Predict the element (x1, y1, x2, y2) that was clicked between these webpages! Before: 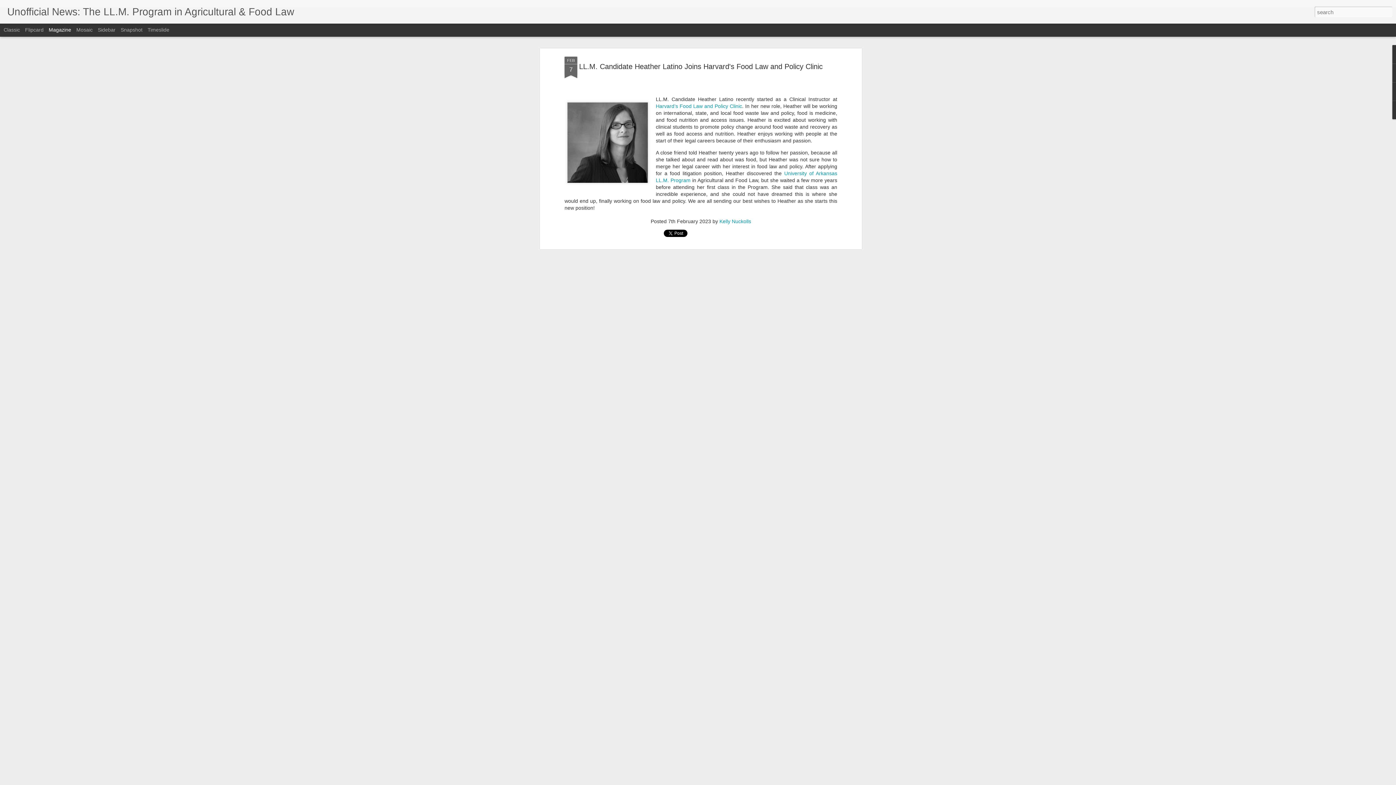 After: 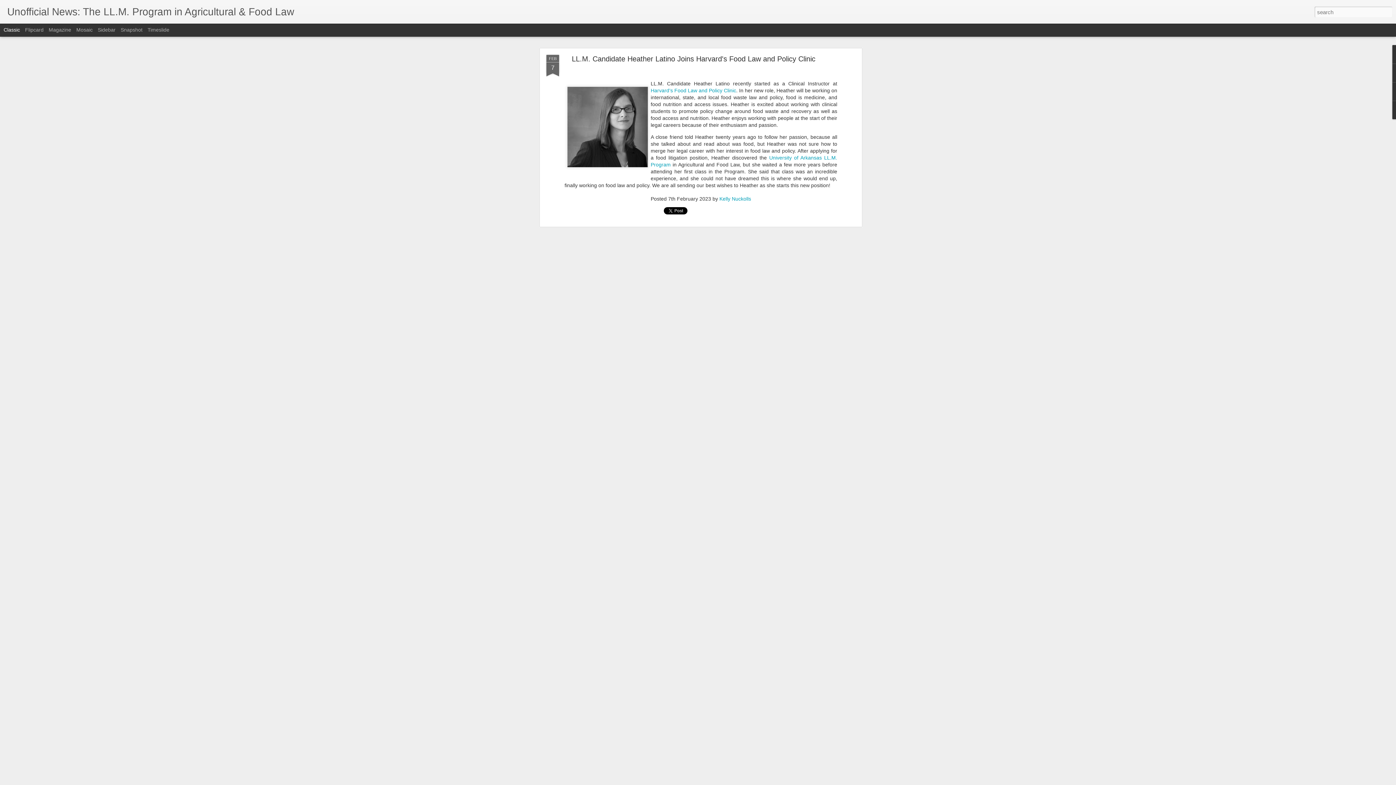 Action: label: Classic bbox: (3, 26, 20, 32)